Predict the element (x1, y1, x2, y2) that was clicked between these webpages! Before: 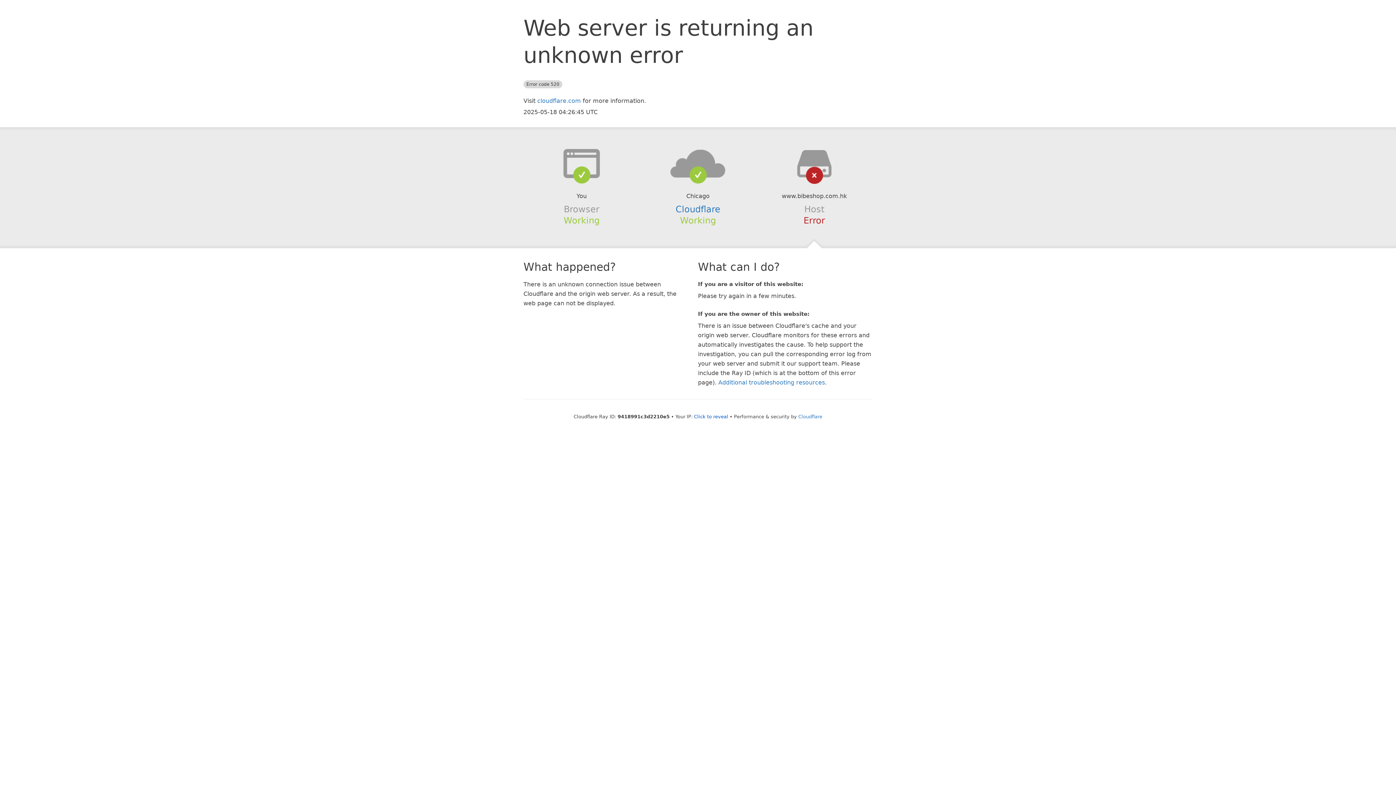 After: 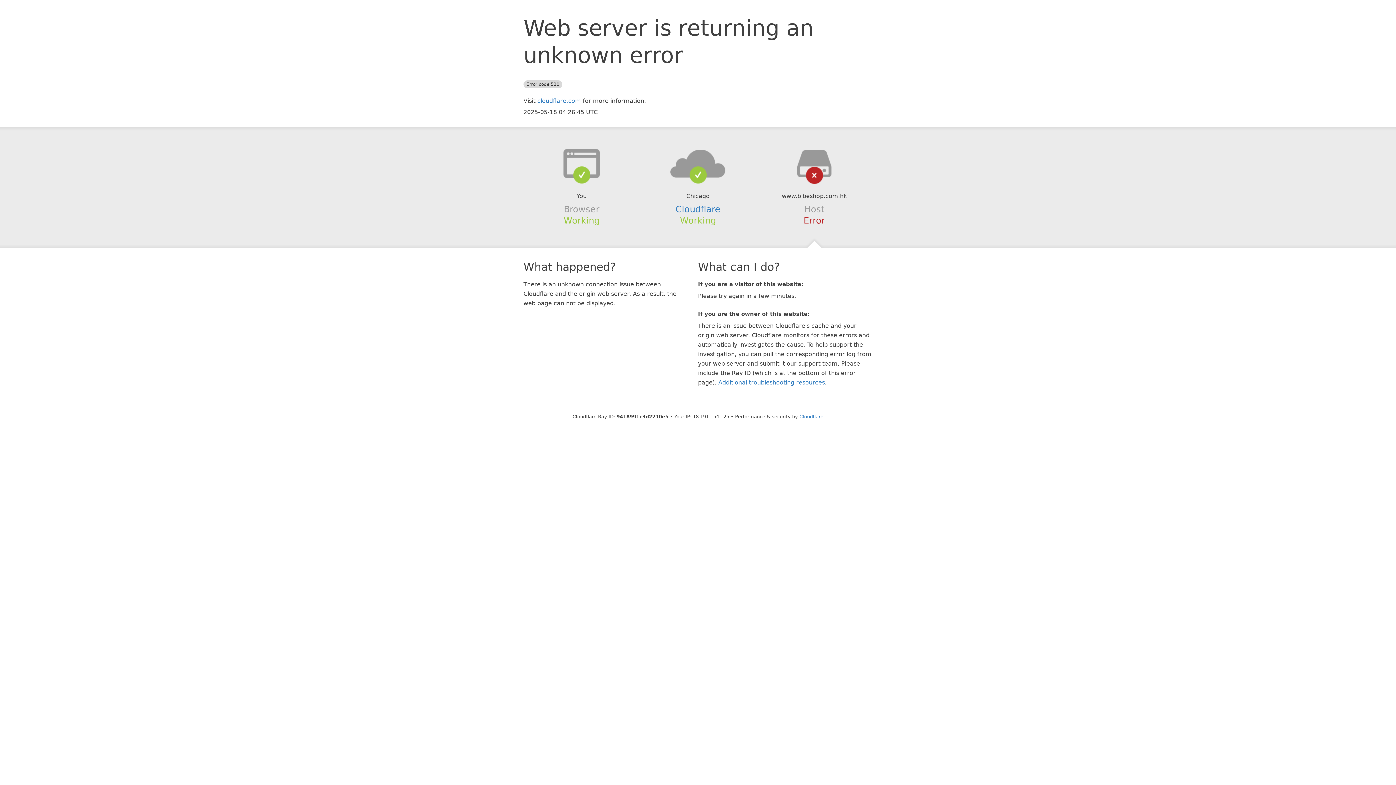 Action: bbox: (694, 414, 728, 419) label: Click to reveal